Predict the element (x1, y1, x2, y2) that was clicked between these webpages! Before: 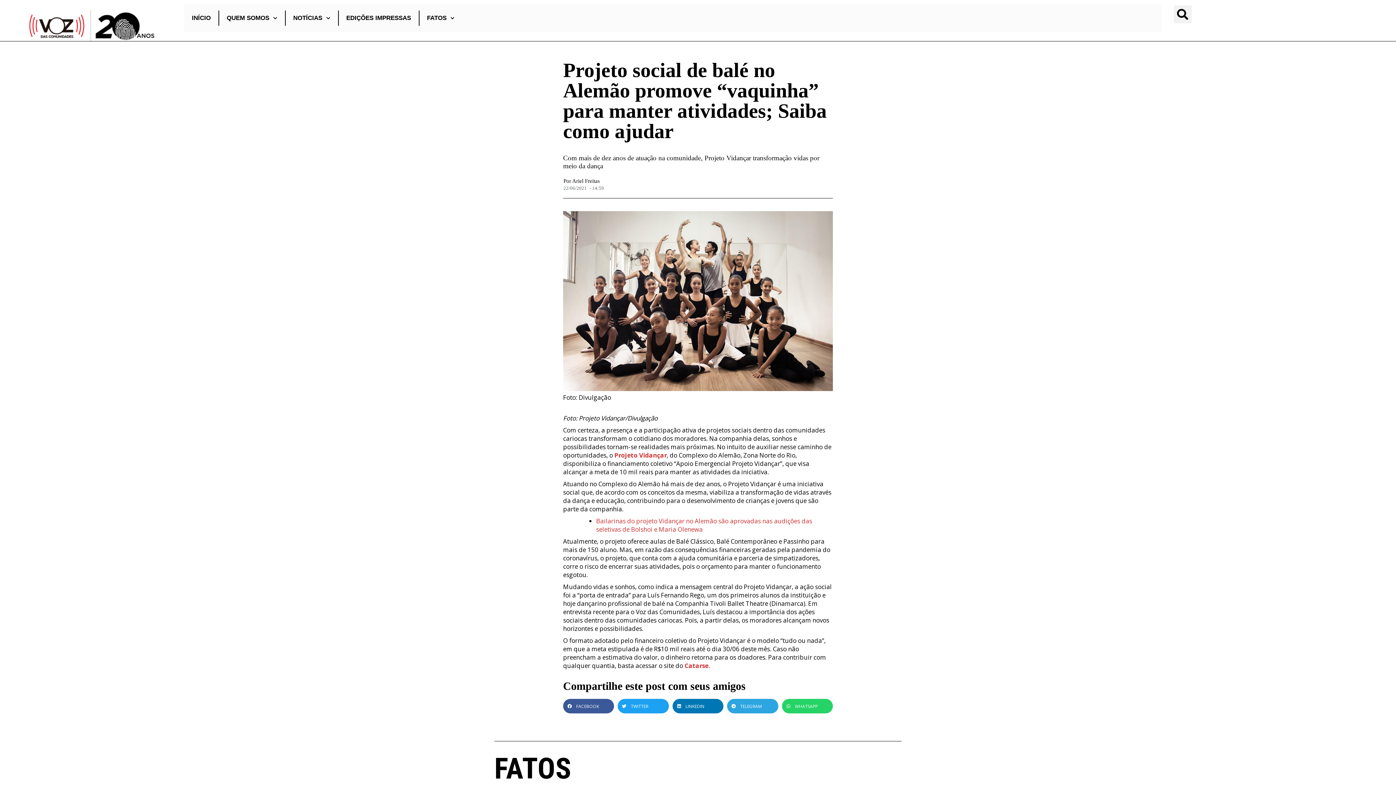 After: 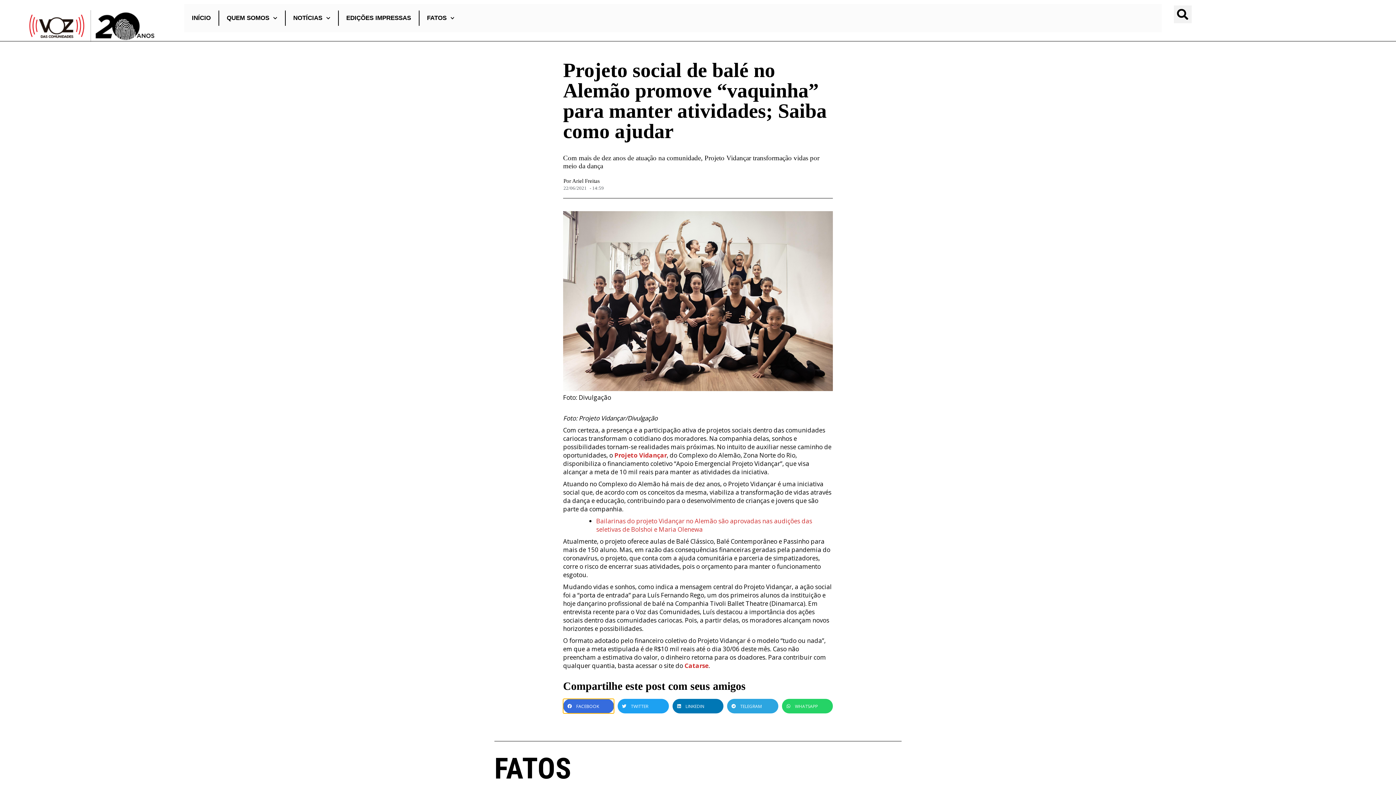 Action: label: Compartilhar no facebook bbox: (563, 699, 614, 713)